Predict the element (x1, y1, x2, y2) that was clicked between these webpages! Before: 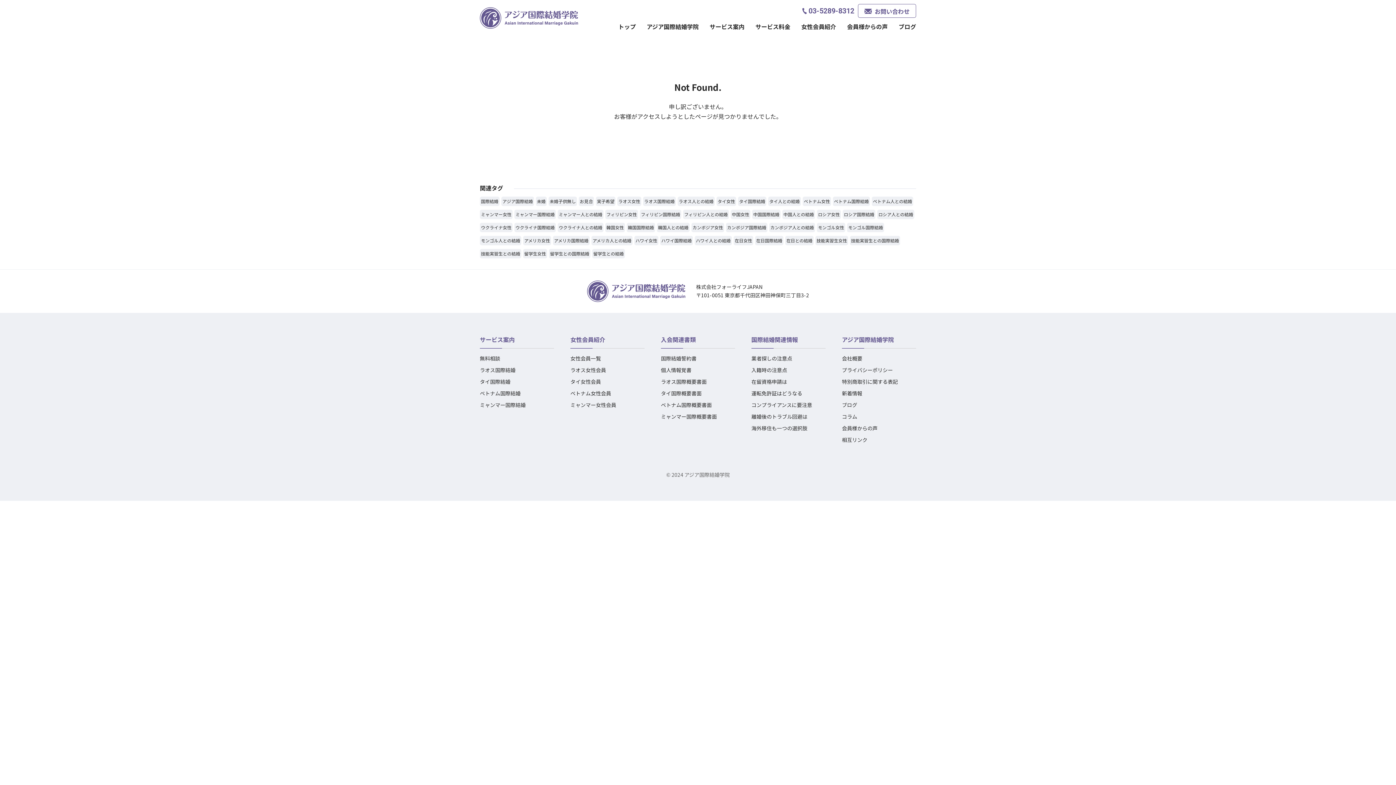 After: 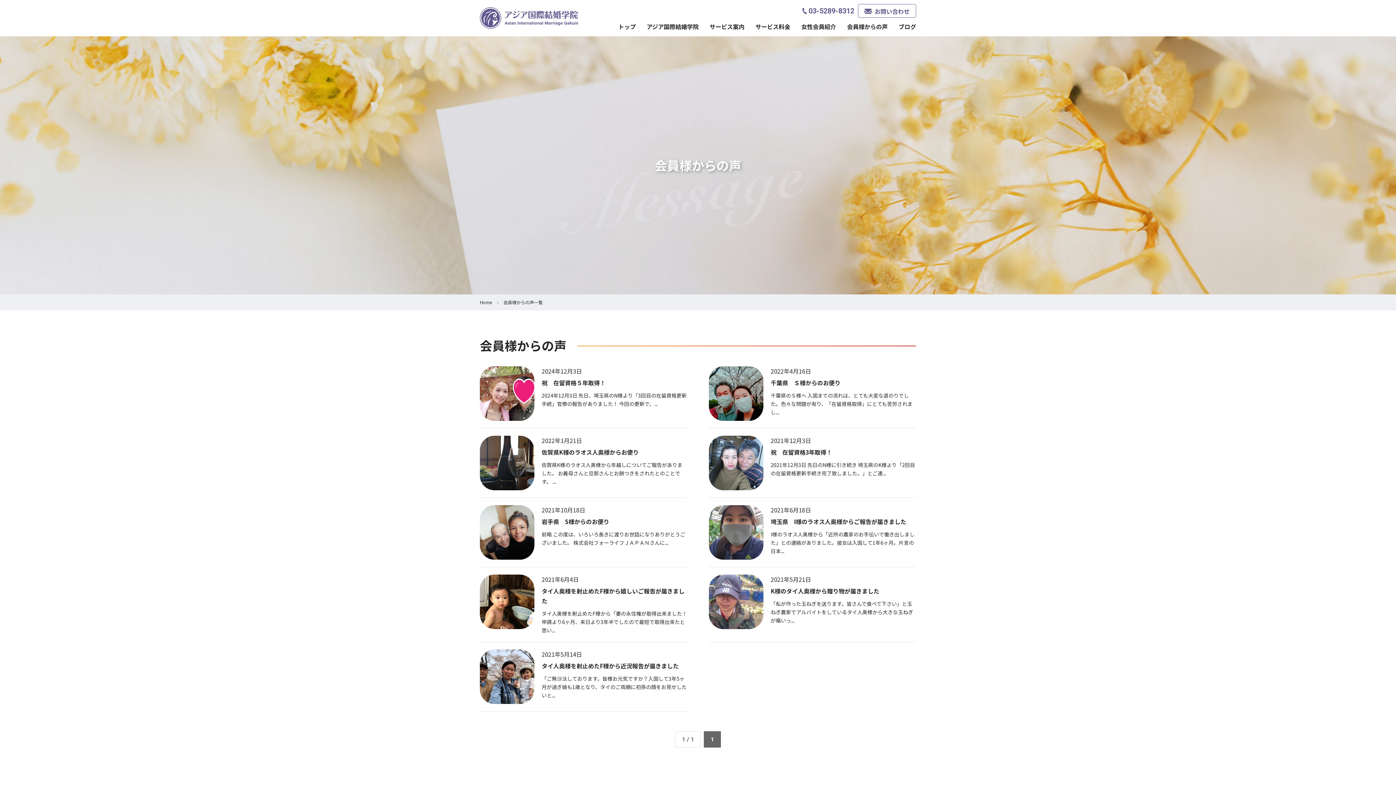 Action: bbox: (842, 423, 877, 433) label: 会員様からの声